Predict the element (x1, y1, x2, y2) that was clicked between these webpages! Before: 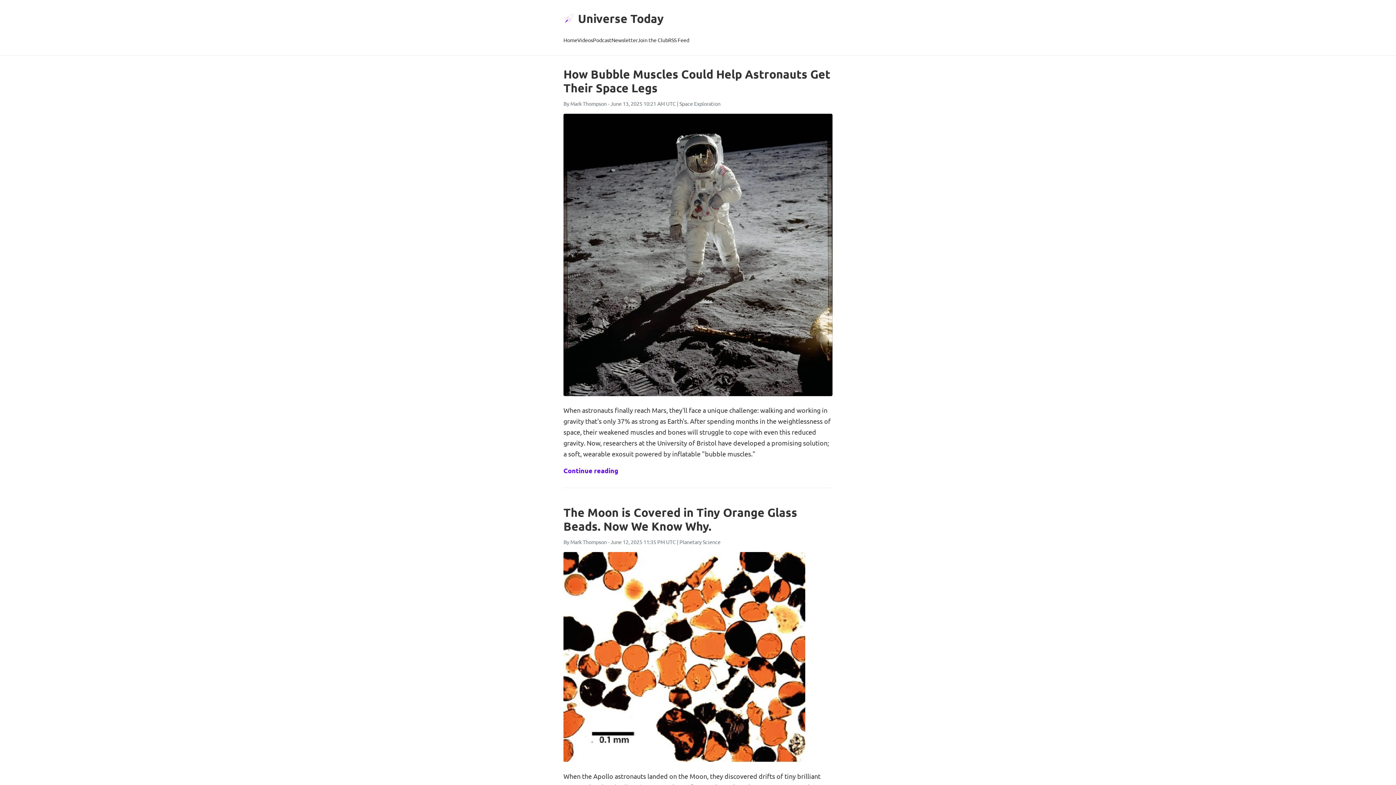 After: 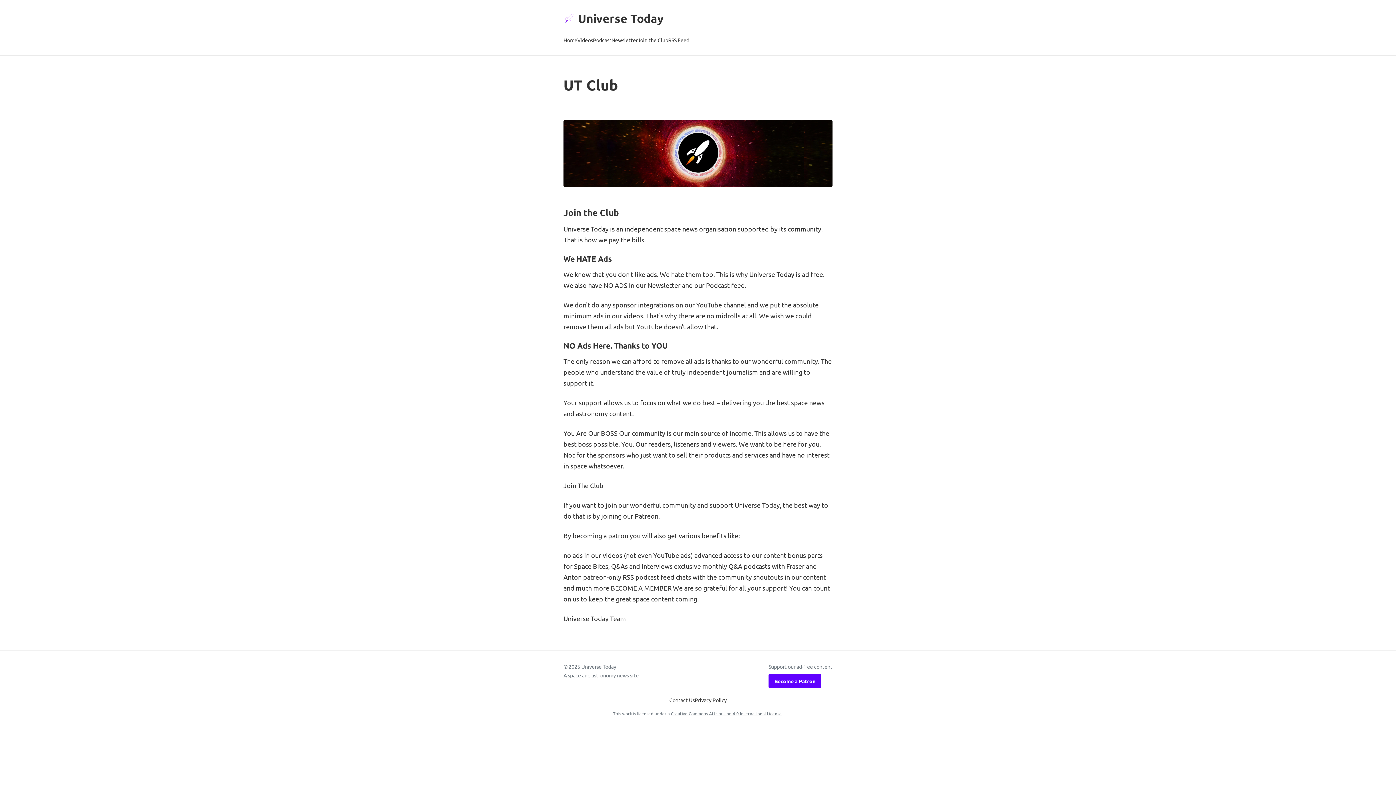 Action: bbox: (637, 34, 668, 46) label: Join the Club